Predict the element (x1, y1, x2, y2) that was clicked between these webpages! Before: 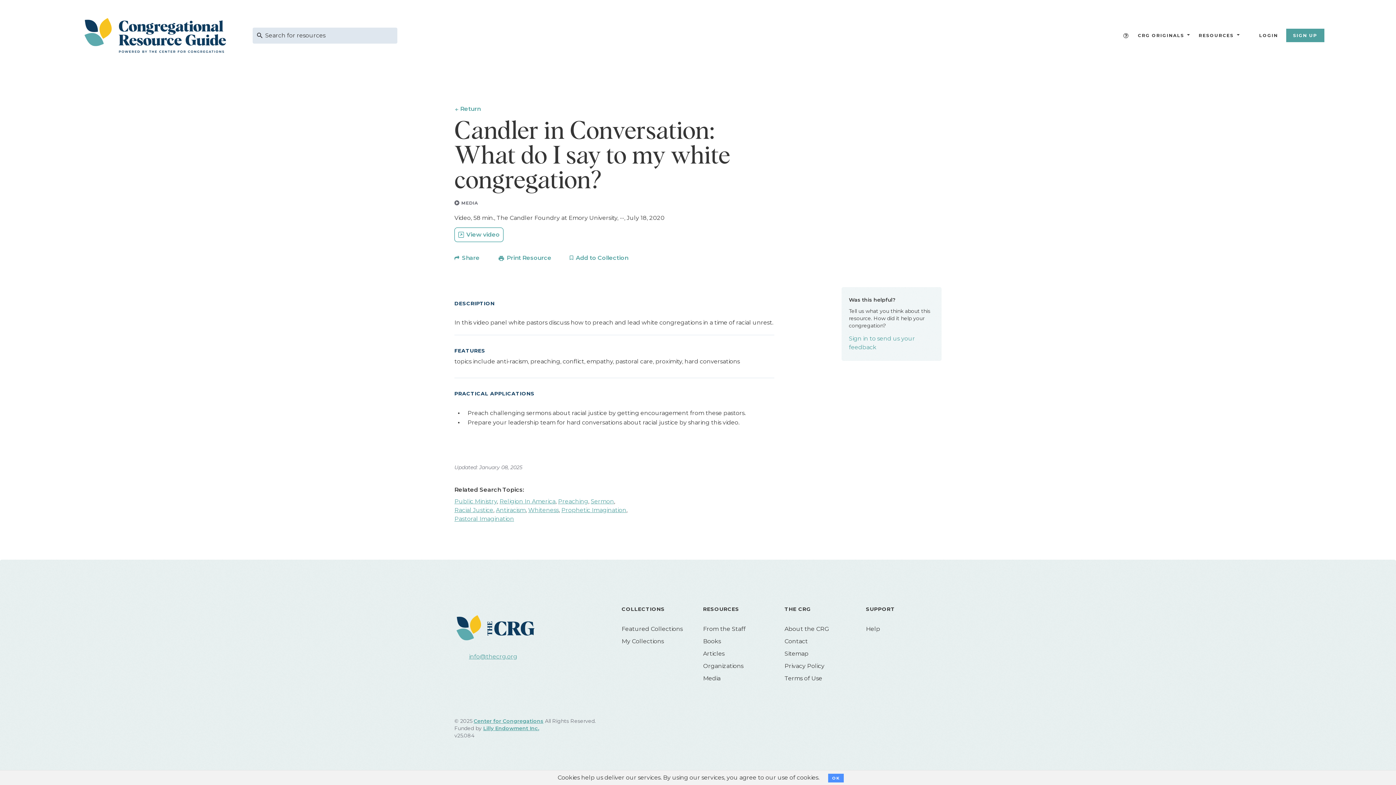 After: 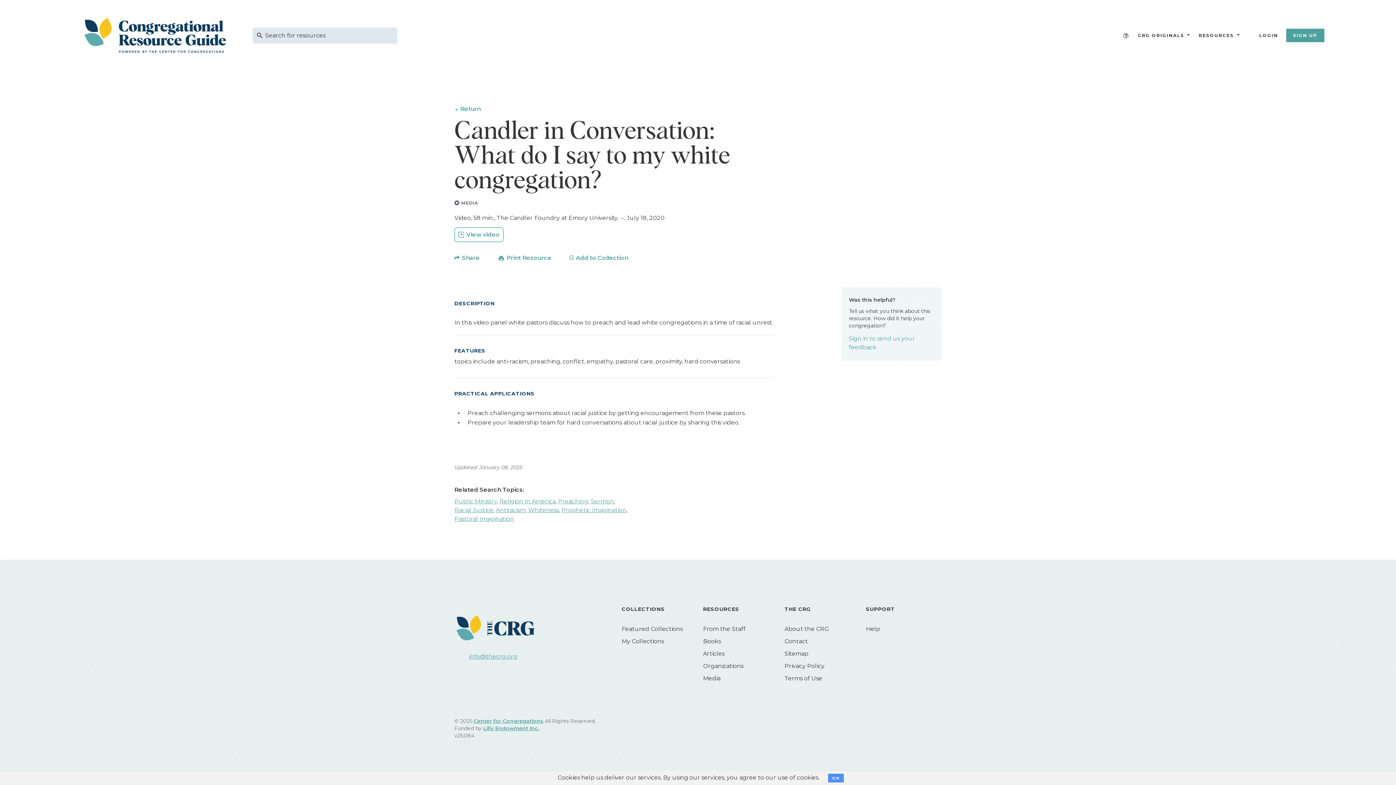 Action: bbox: (469, 652, 517, 661) label: info@thecrg.org